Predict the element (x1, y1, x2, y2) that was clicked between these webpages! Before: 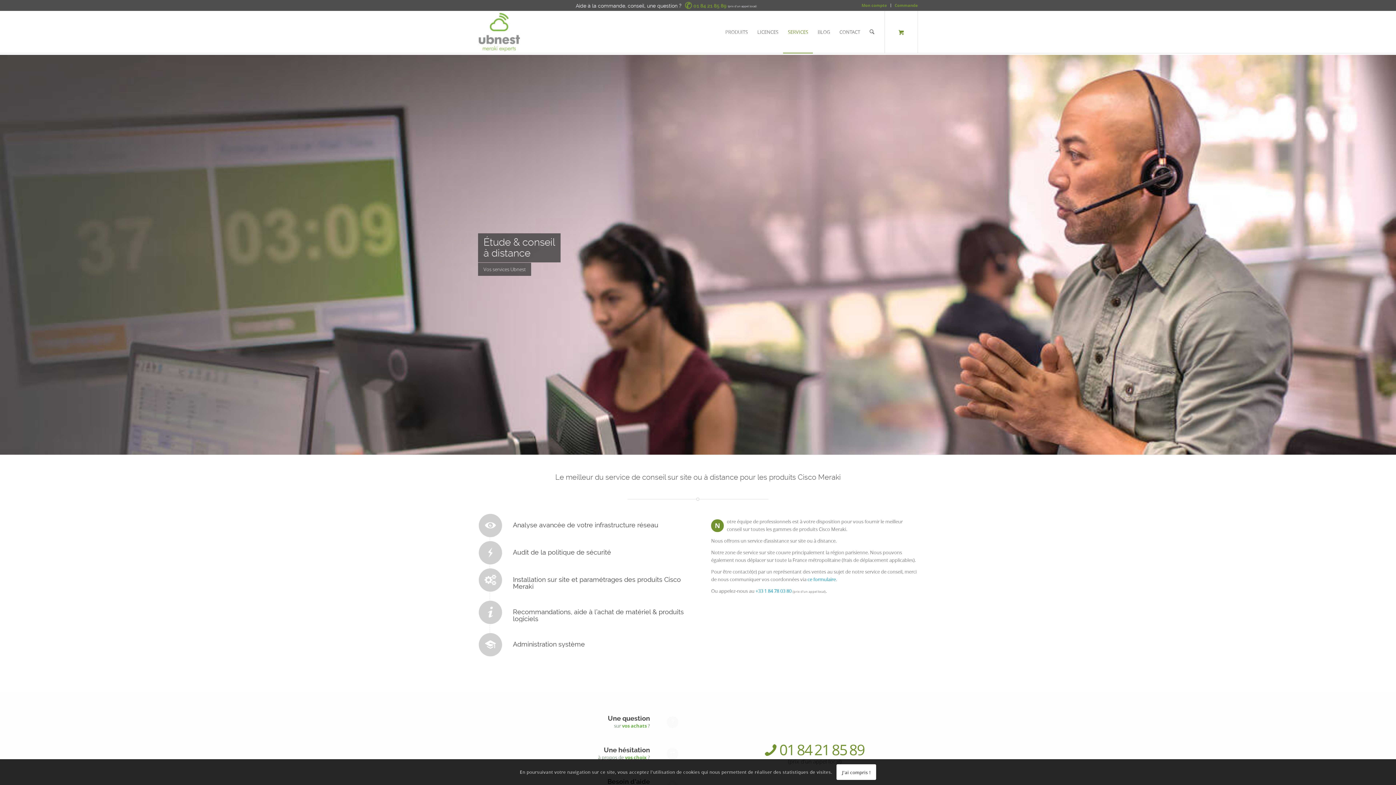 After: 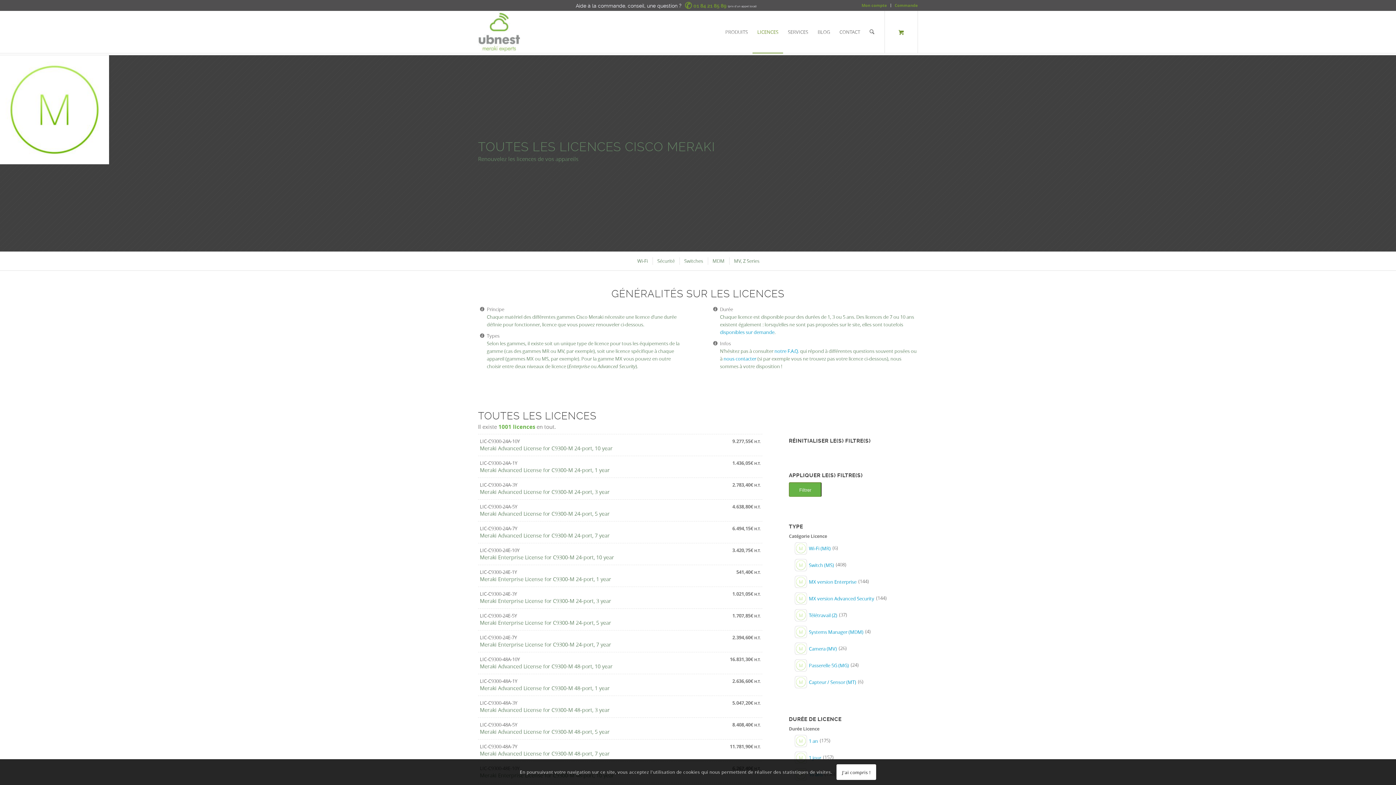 Action: label: LICENCES bbox: (752, 10, 783, 53)